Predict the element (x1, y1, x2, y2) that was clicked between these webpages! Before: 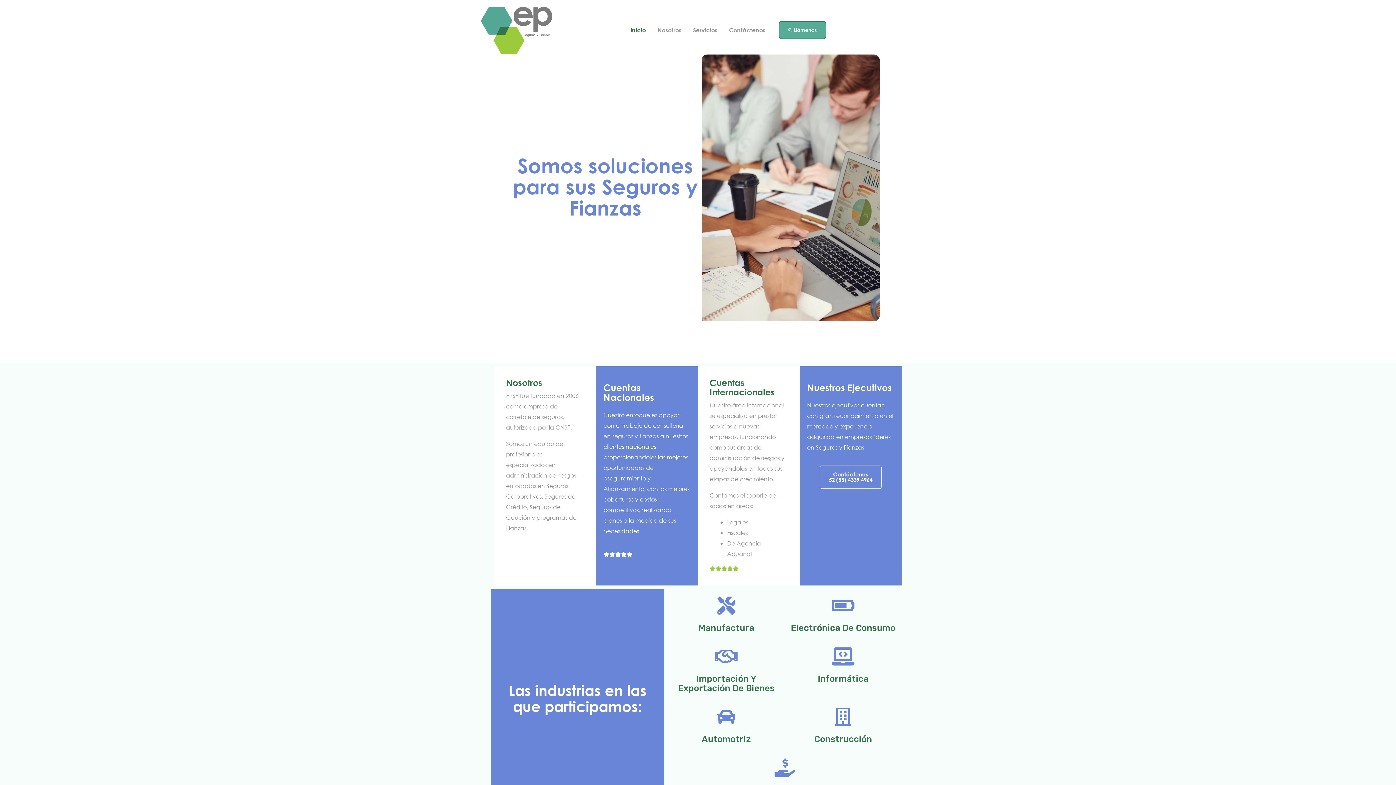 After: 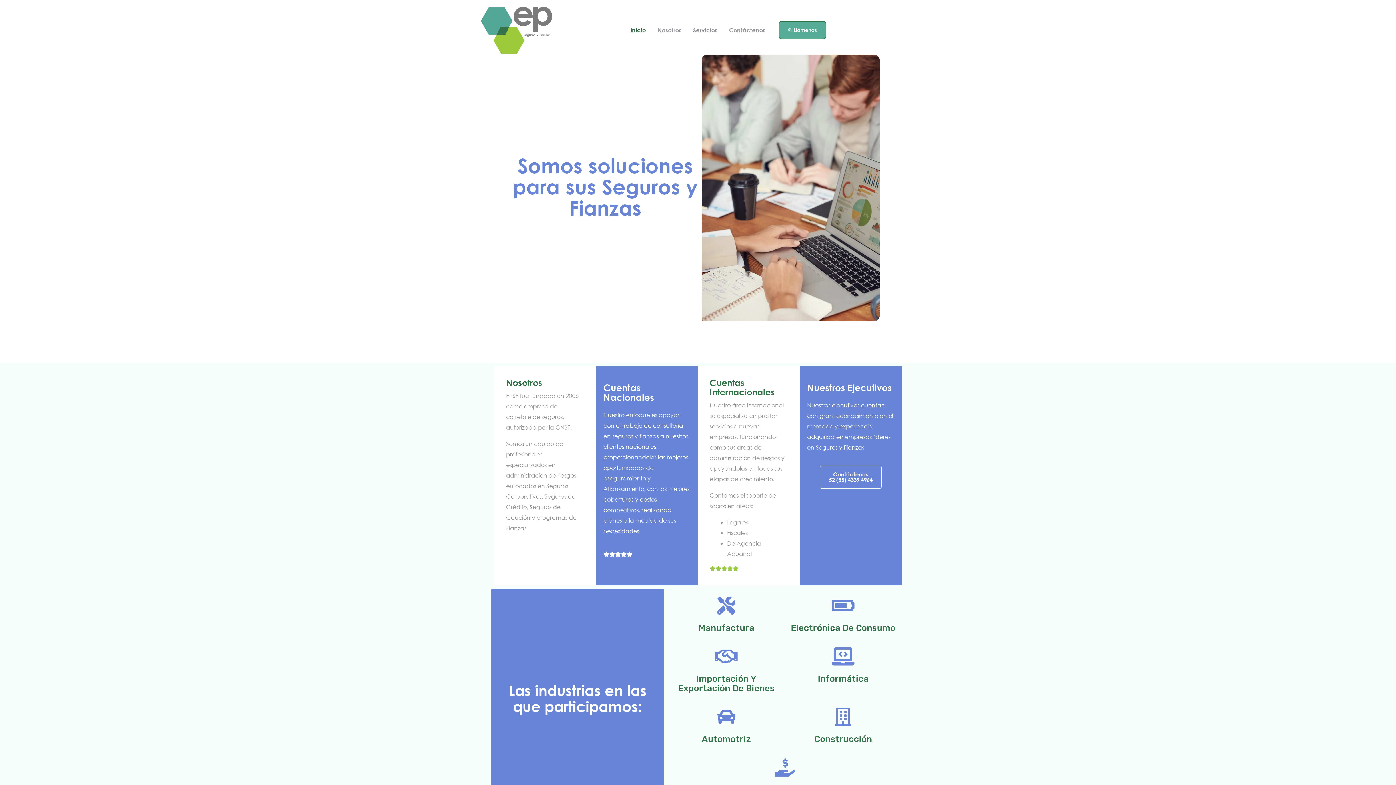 Action: label: Inicio bbox: (624, 17, 651, 43)